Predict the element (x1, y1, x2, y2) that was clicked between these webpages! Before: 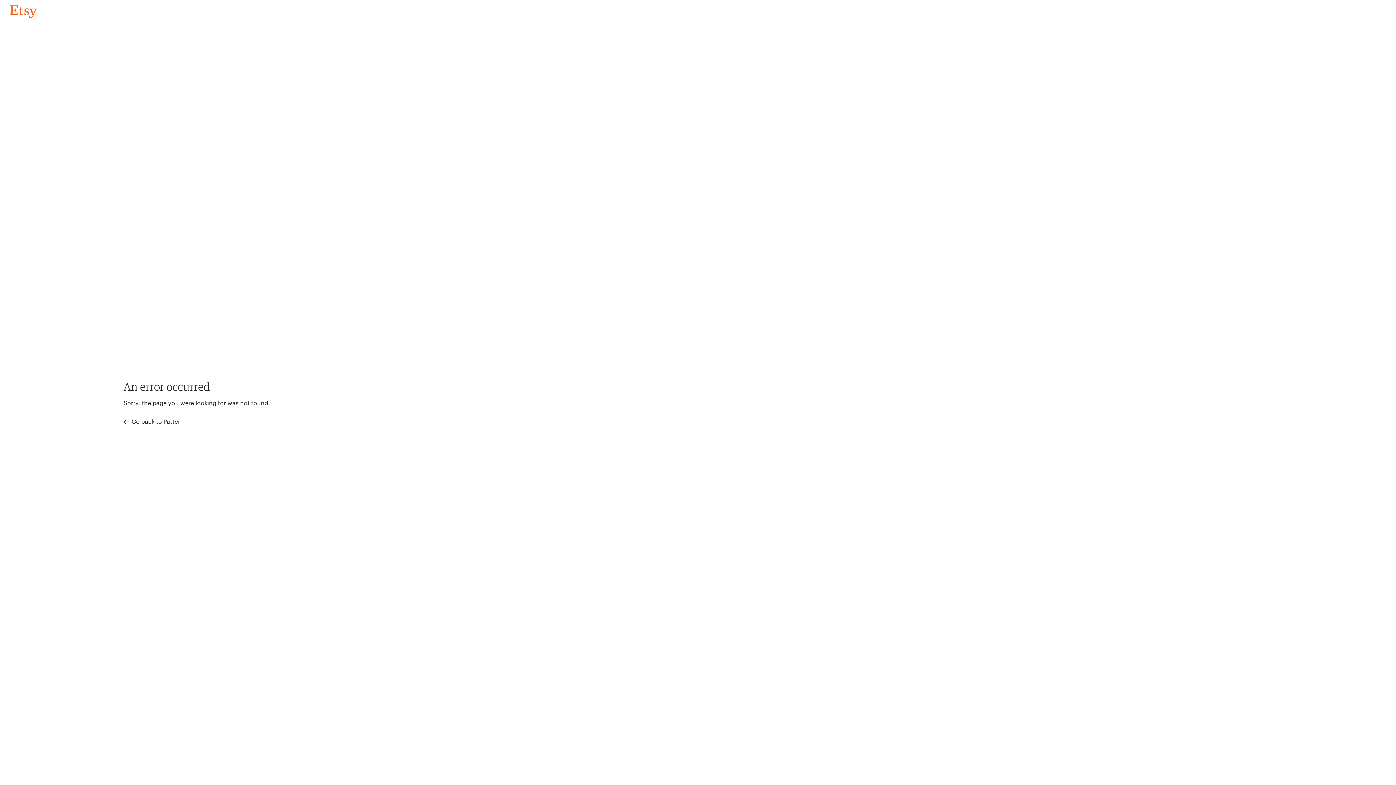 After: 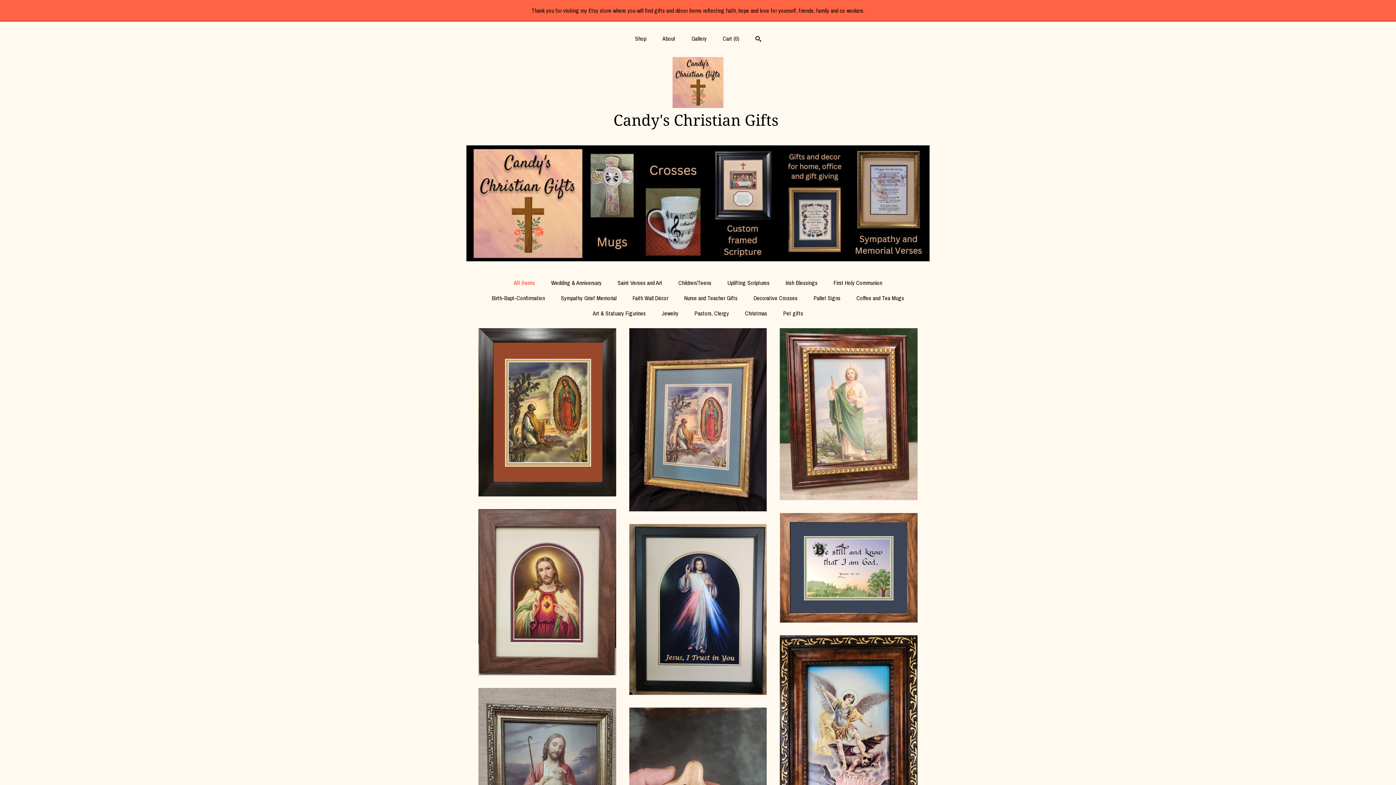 Action: label: Go back to Pattern bbox: (4, 3, 42, 18)